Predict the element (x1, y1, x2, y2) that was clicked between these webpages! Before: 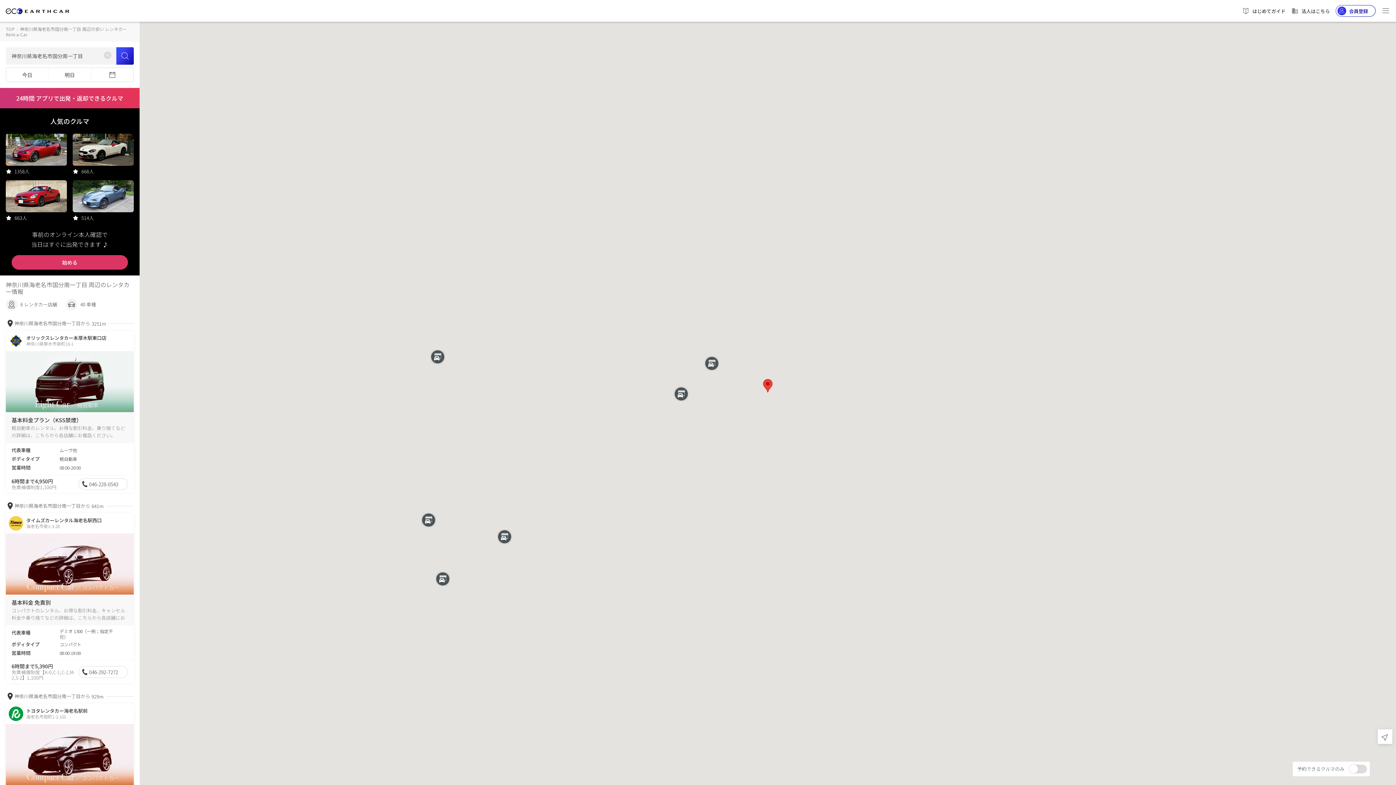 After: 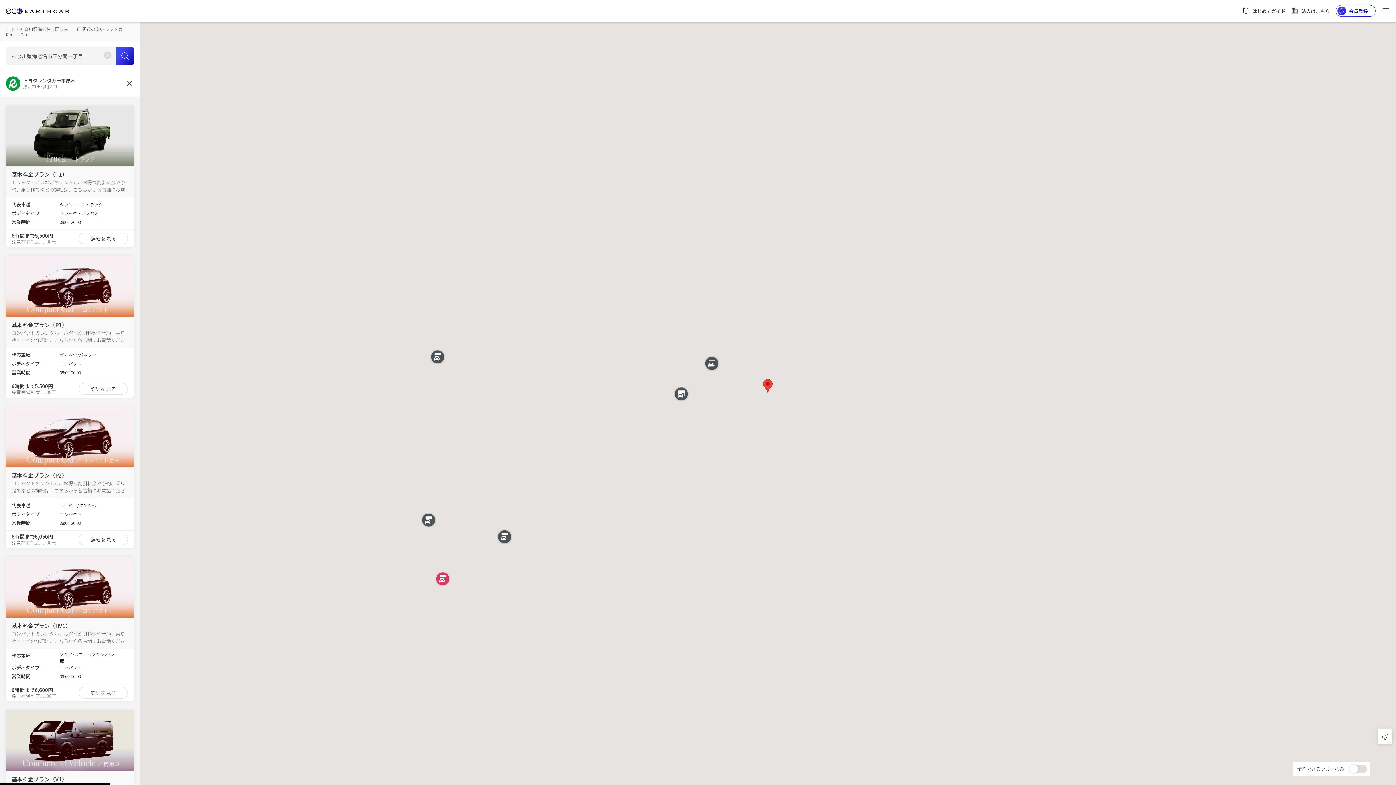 Action: label: トヨタレンタカー本厚木 bbox: (435, 572, 450, 586)